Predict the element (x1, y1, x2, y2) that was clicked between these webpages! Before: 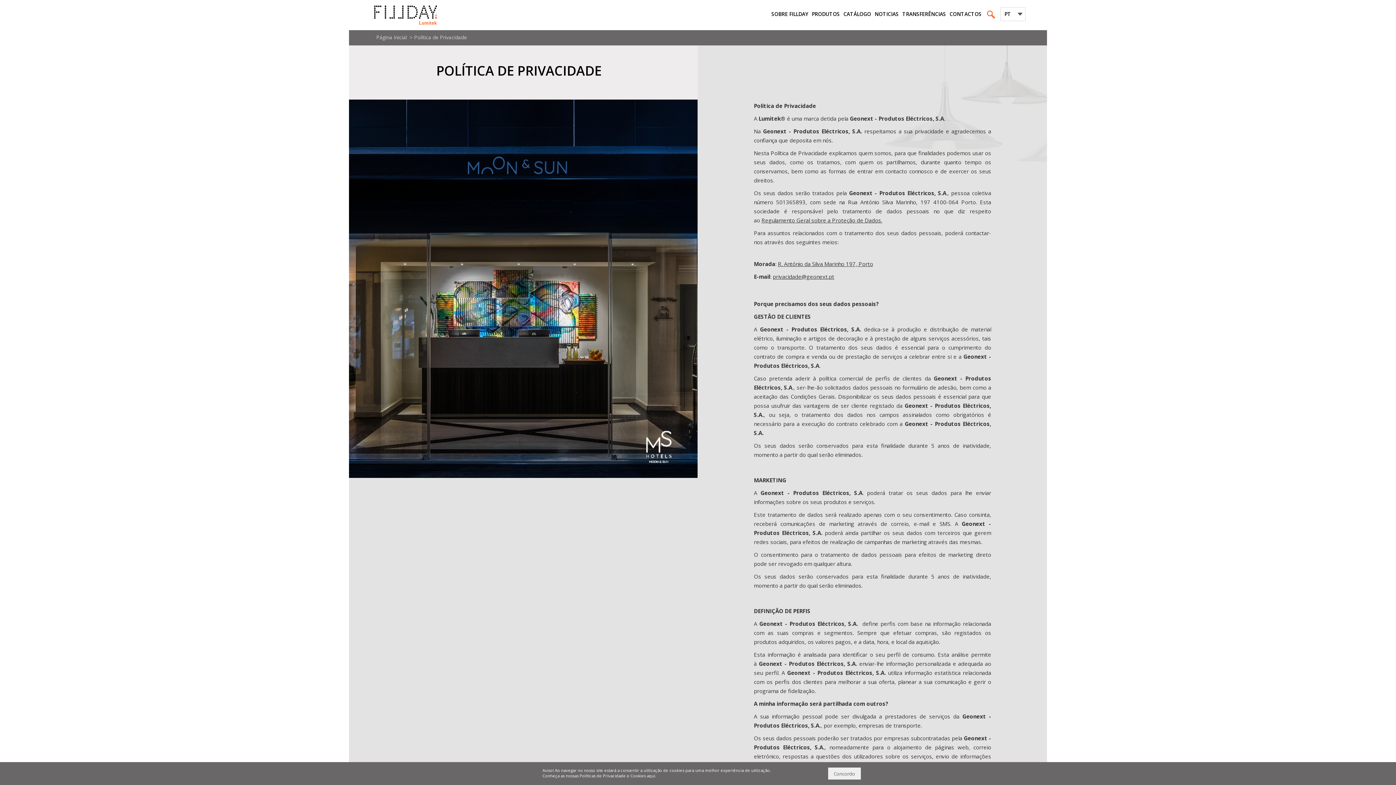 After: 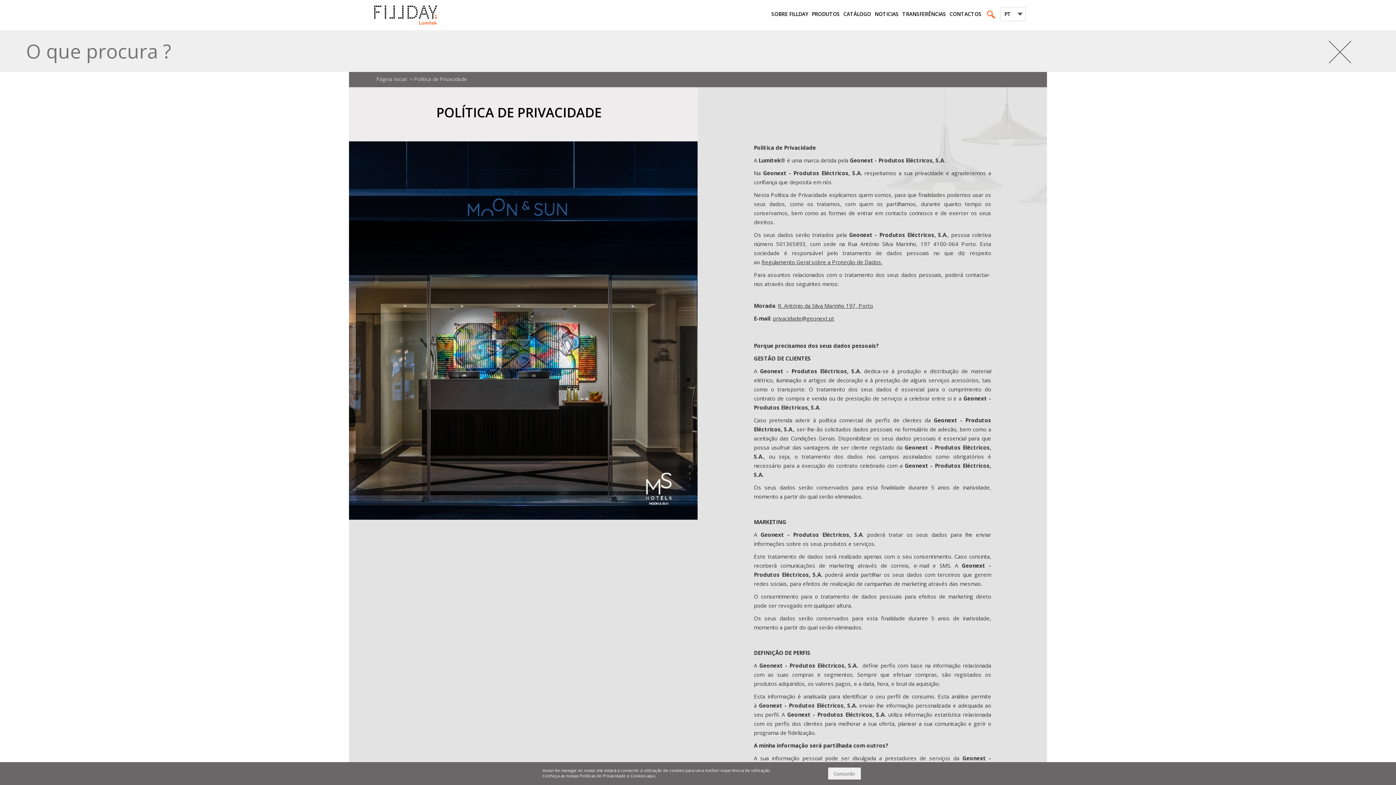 Action: bbox: (985, 10, 997, 17)